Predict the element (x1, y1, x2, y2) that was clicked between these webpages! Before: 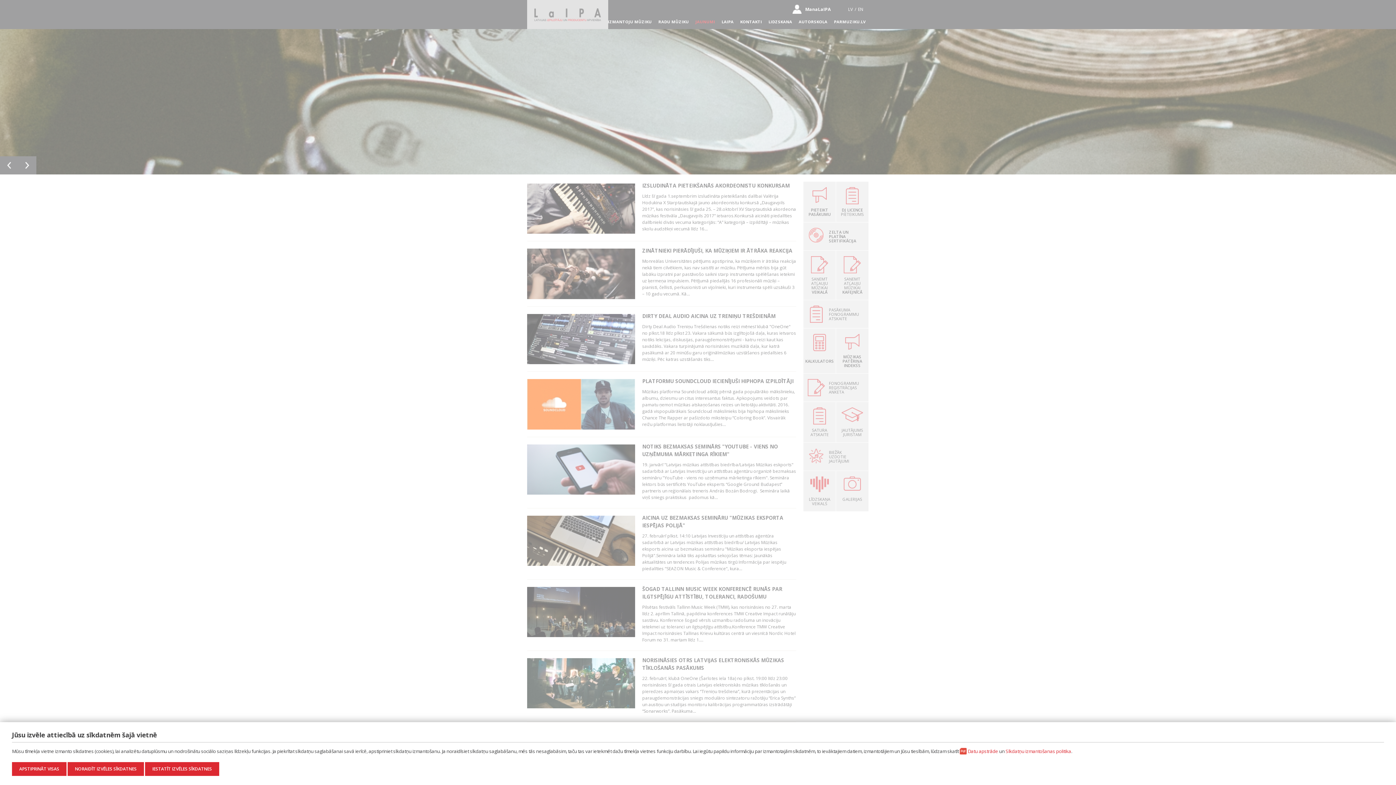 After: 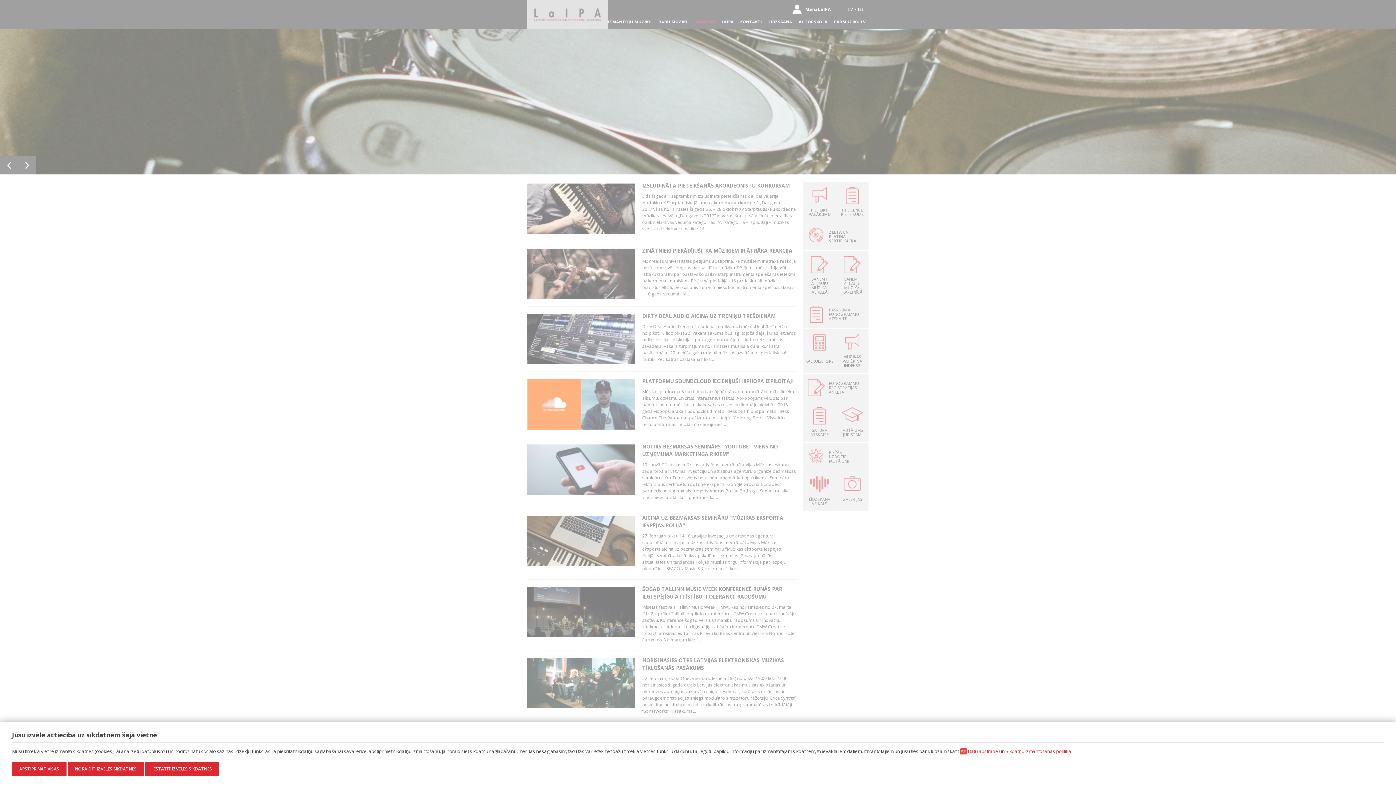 Action: label: Datu apstrāde bbox: (959, 748, 998, 754)